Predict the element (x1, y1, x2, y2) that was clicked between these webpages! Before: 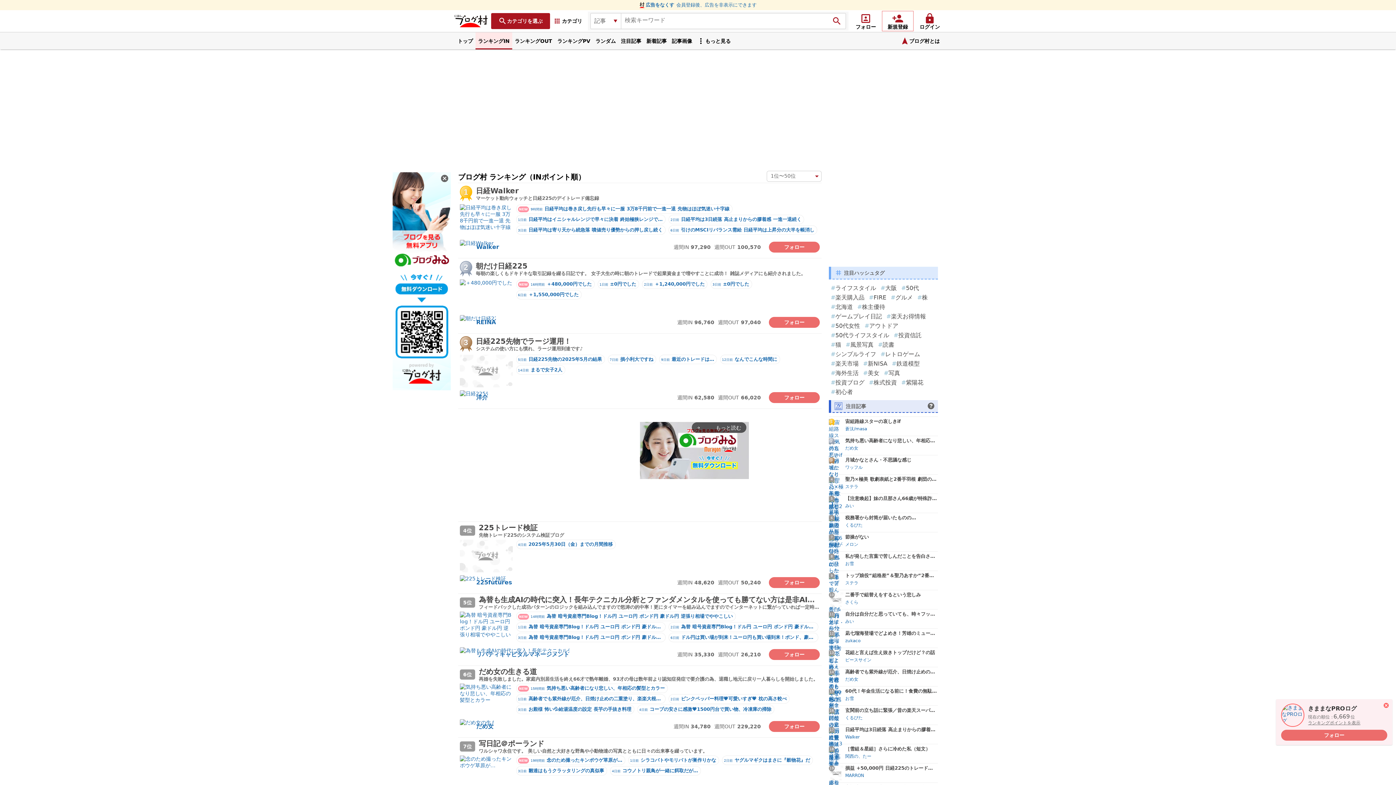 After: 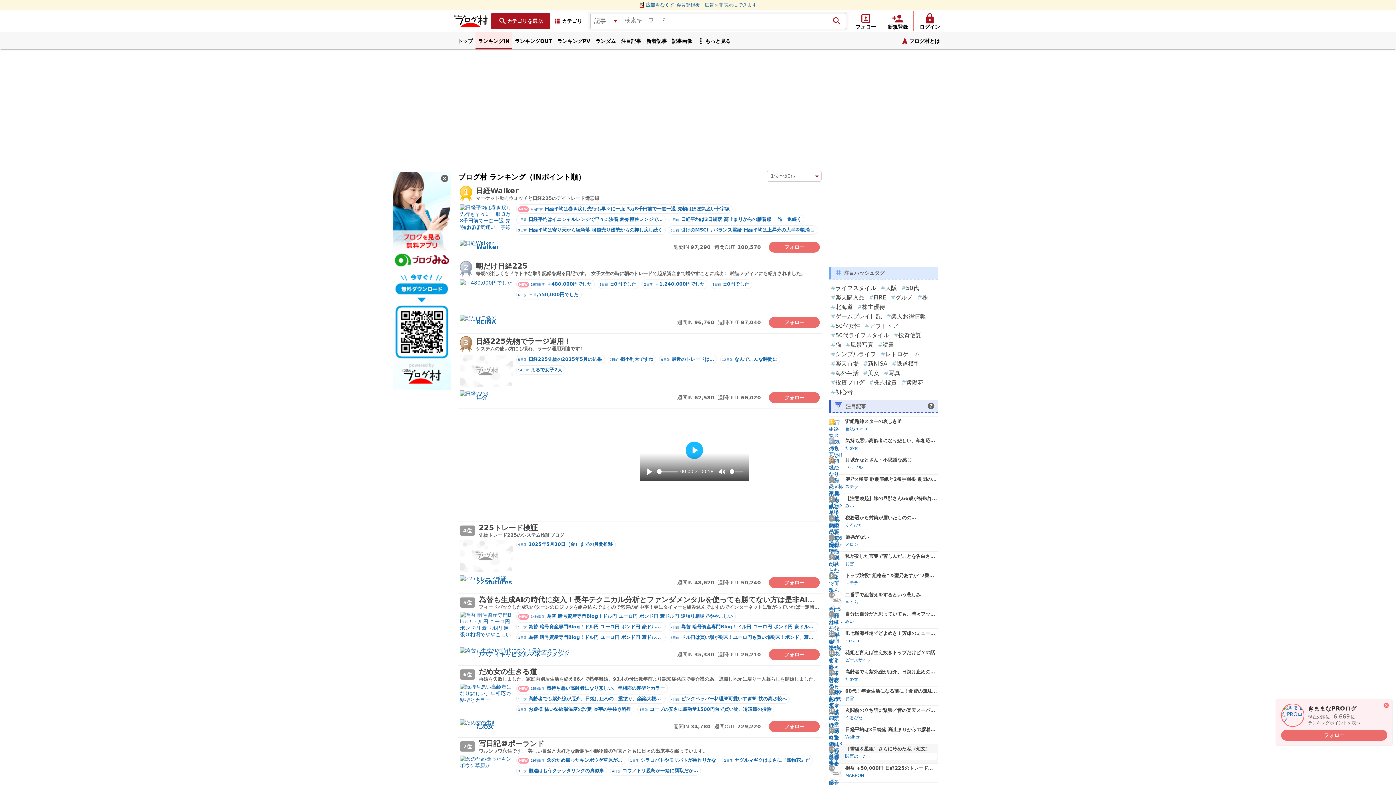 Action: label: ［雪組＆星組］さらに冷めた私（短文） bbox: (845, 746, 937, 752)